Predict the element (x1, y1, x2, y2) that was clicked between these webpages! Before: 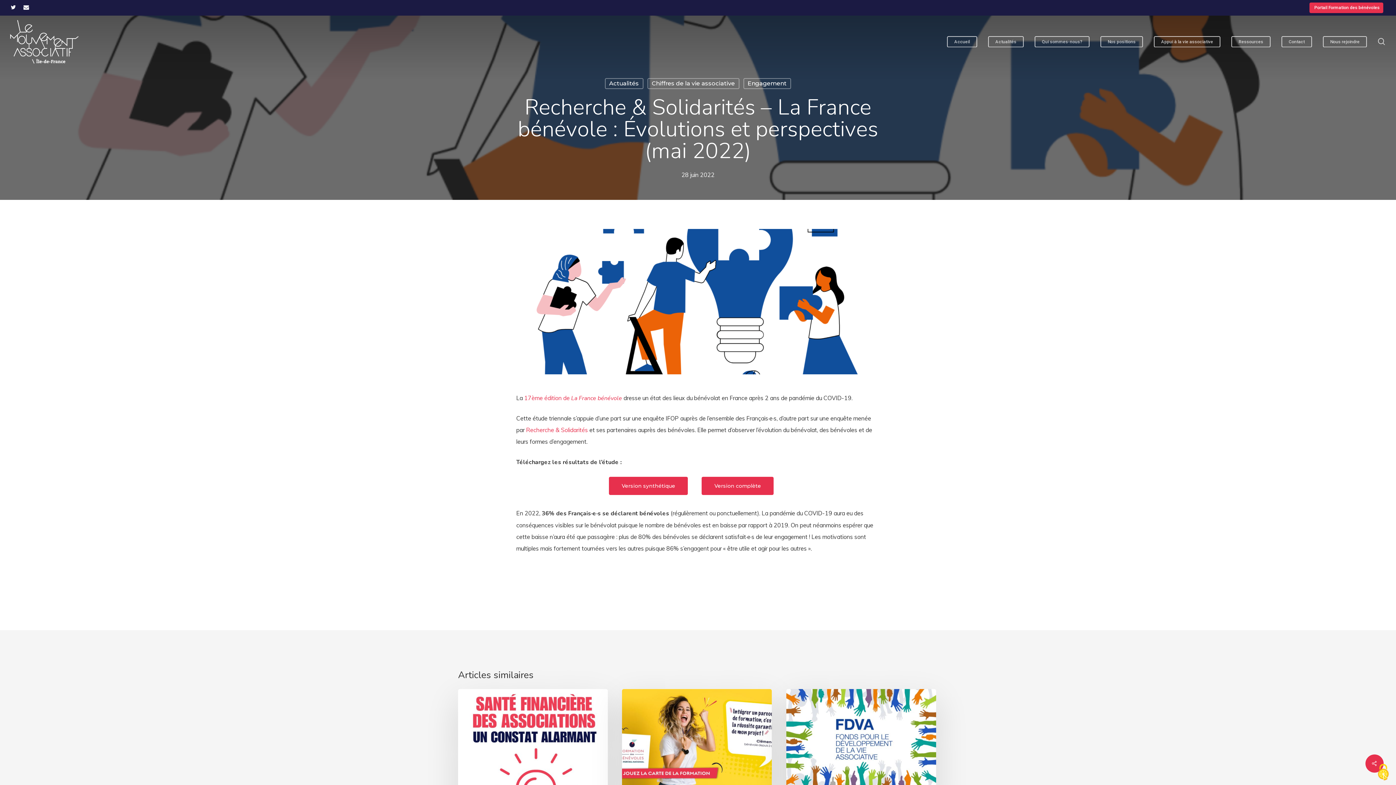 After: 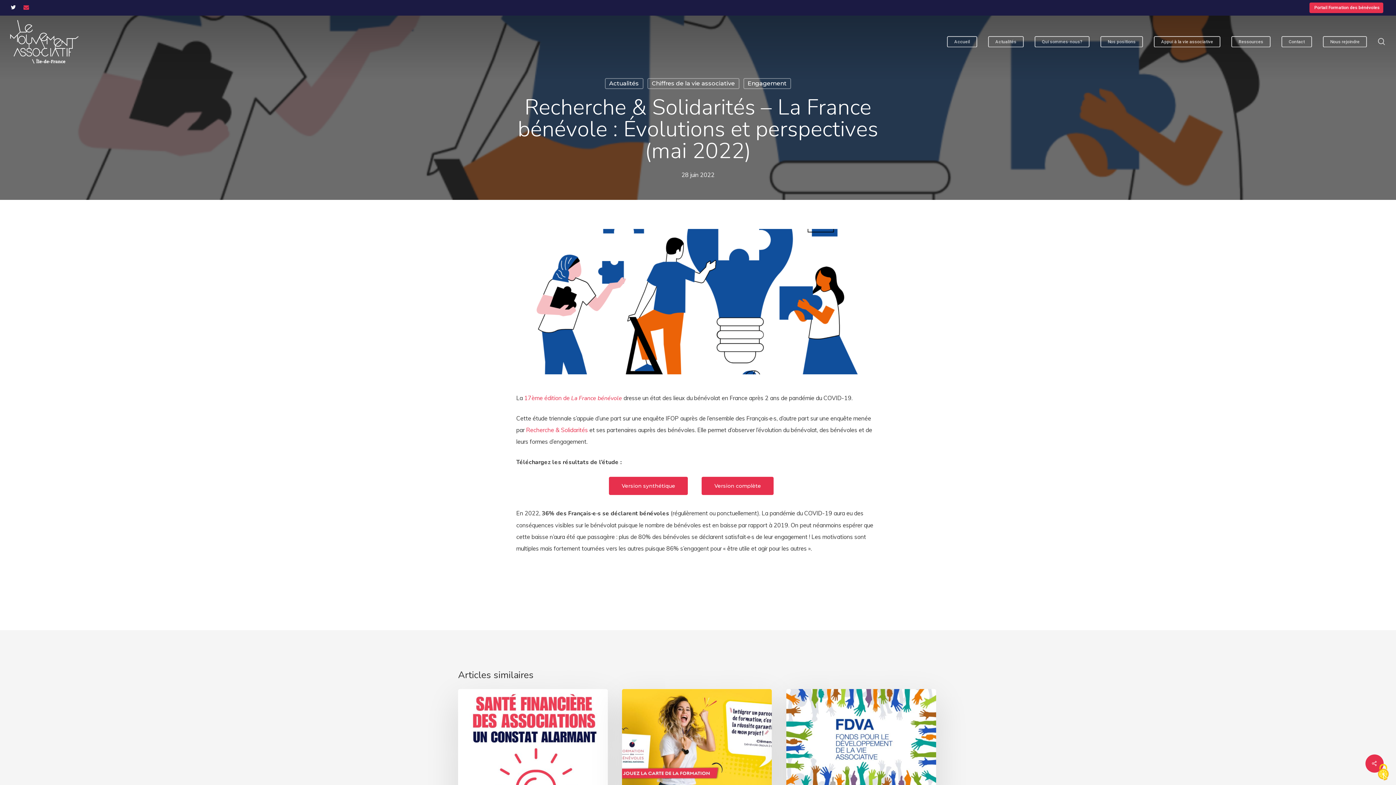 Action: bbox: (23, 2, 29, 12) label: email